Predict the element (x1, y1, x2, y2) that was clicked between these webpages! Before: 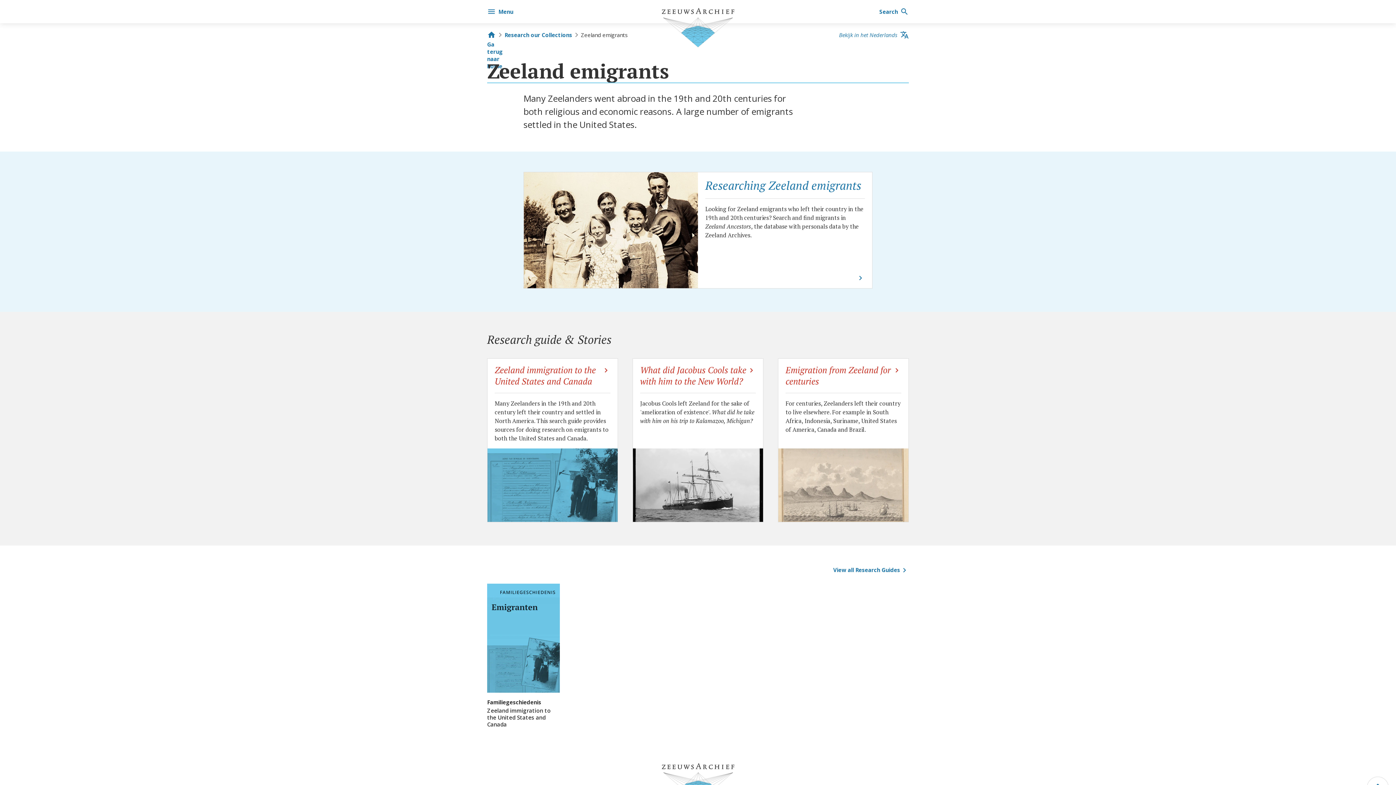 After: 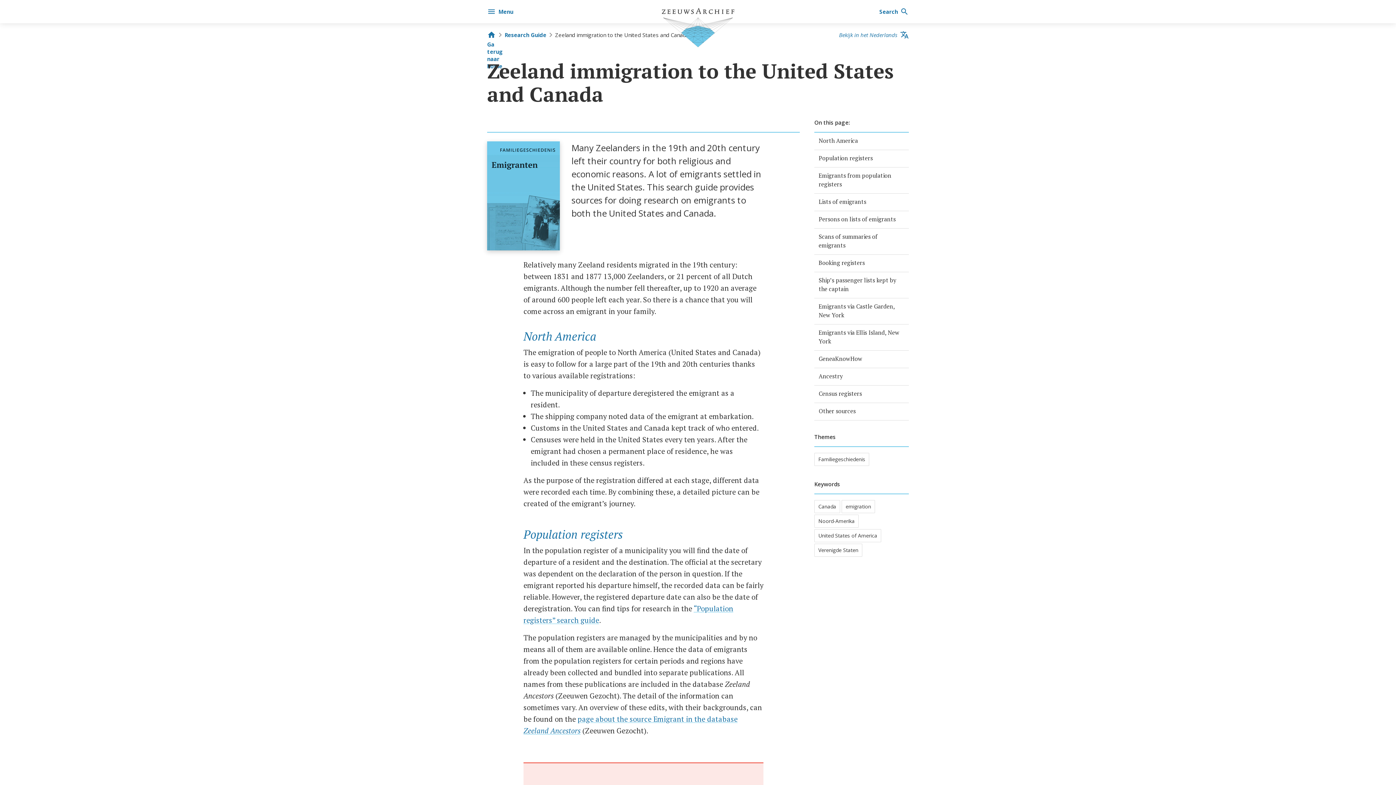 Action: label: Zeeland immigration to the United States and Canada

Many Zeelanders in the 19th and 20th century left their country and settled in North America. This search guide provides sources for doing research on emigrants to both the United States and Canada. bbox: (487, 359, 617, 522)